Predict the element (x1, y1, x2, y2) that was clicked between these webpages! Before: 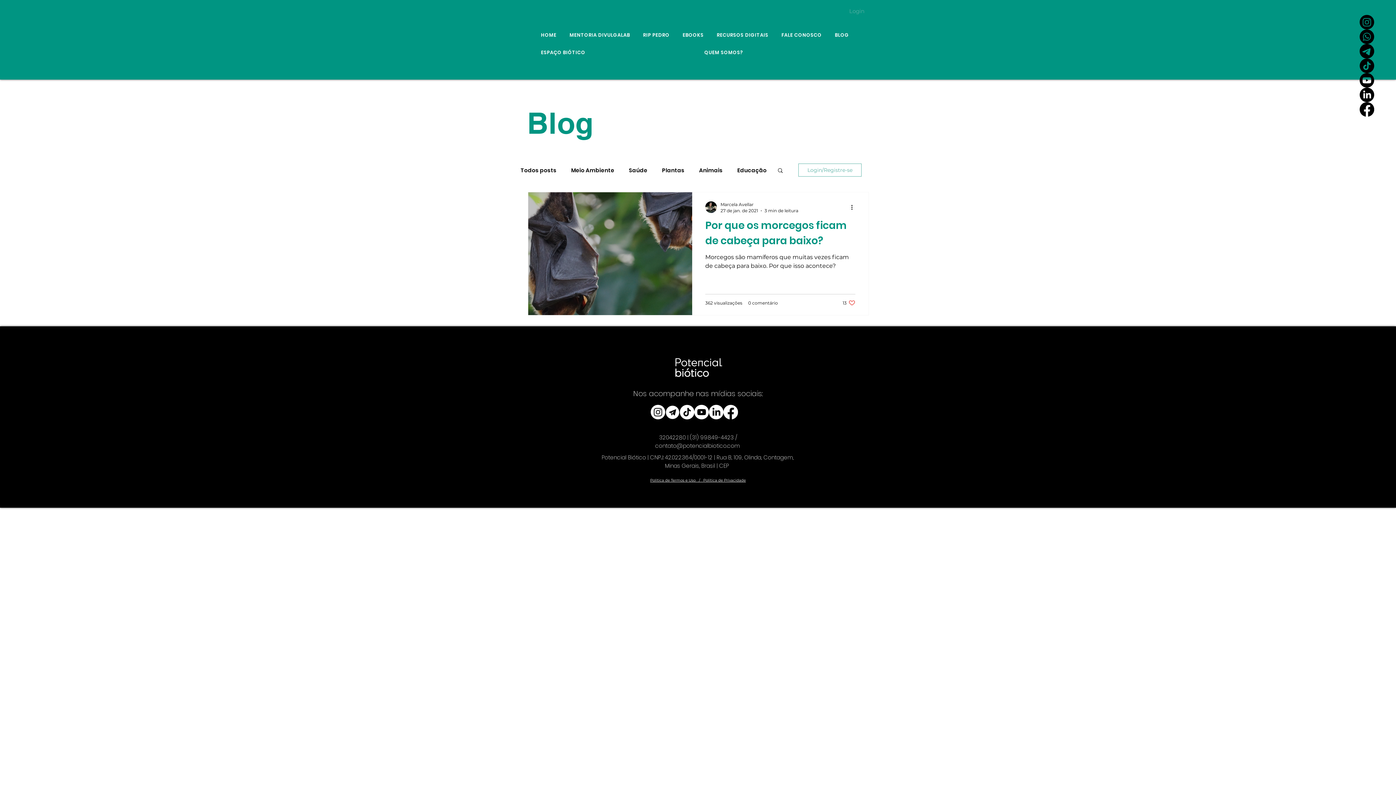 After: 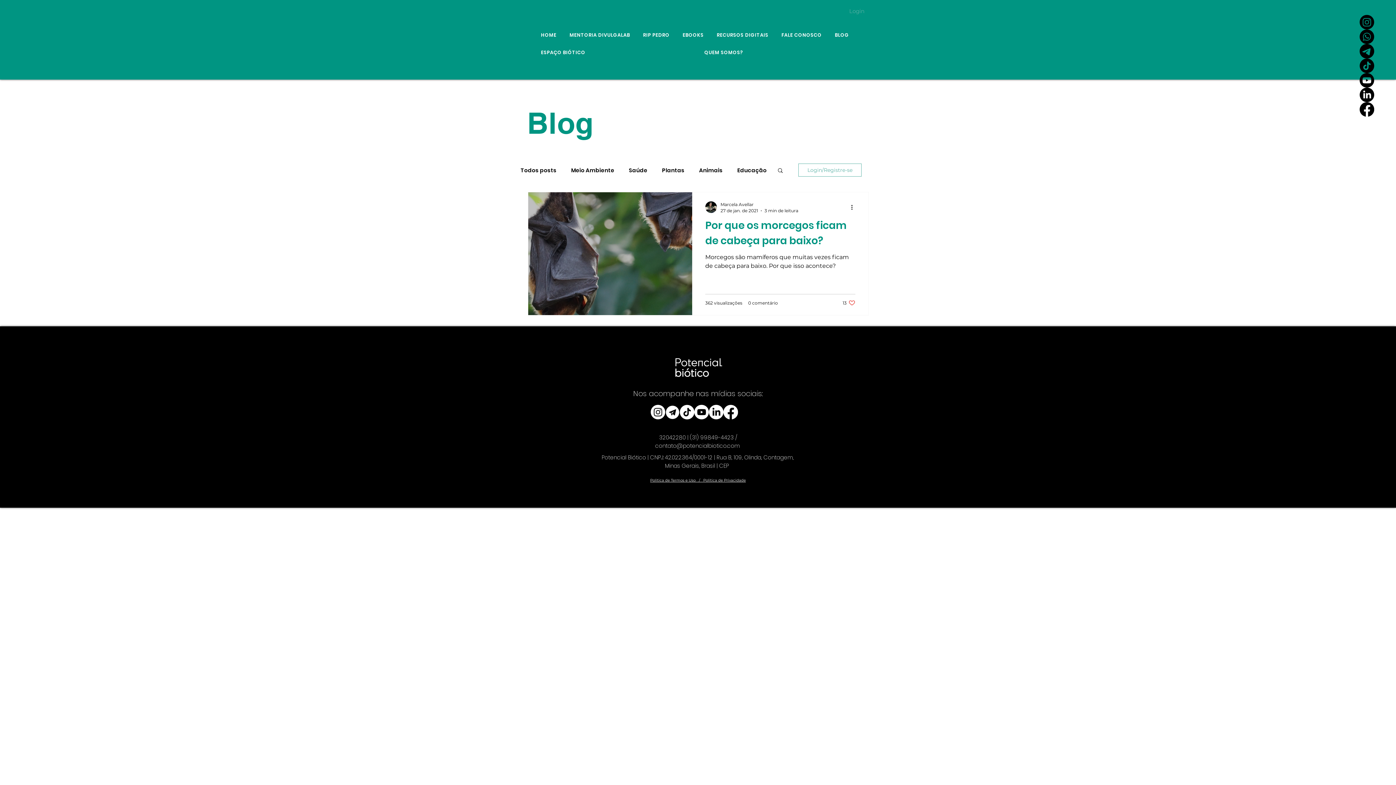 Action: label: contato@potencialbiotico.com bbox: (655, 442, 740, 449)